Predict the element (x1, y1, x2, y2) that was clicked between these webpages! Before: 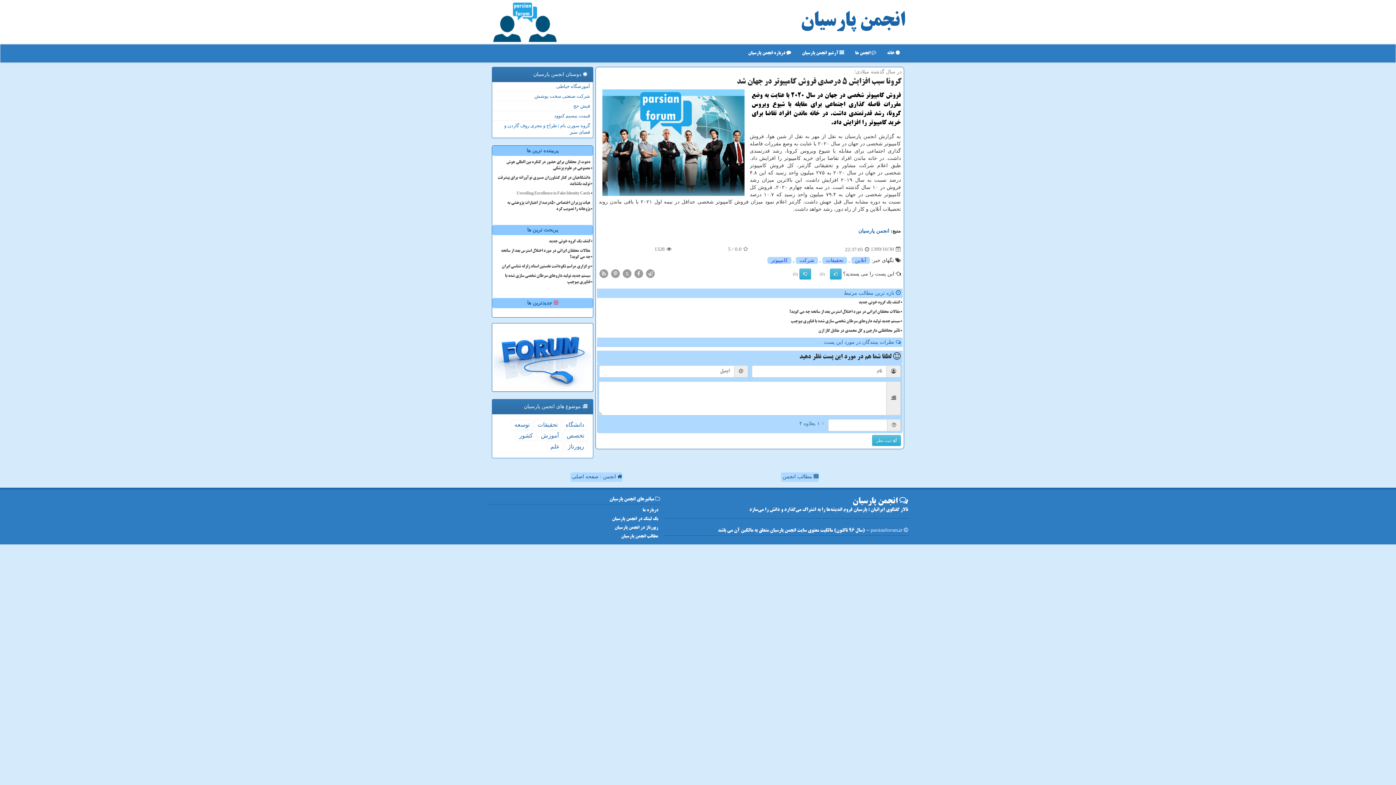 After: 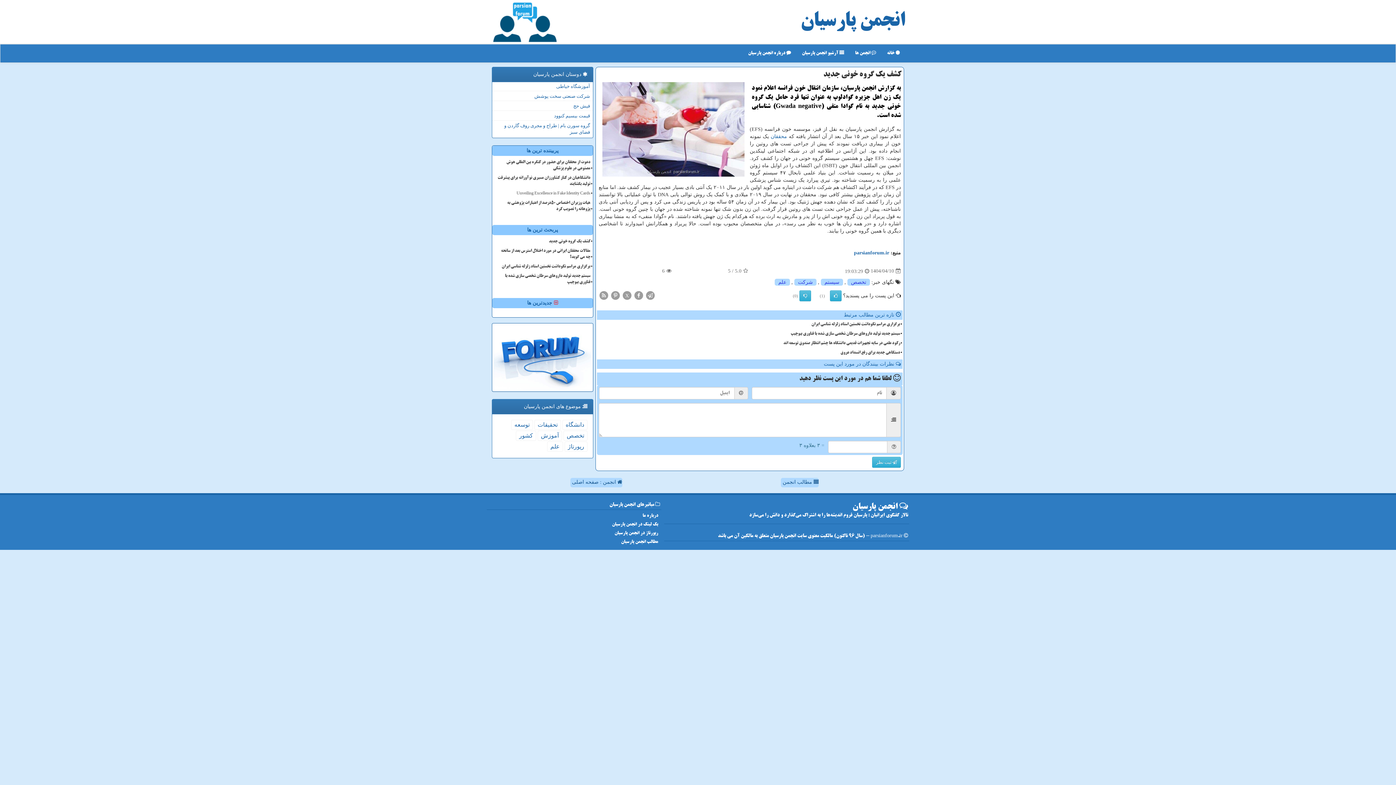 Action: label: کشف یک گروه خونی جدید bbox: (611, 298, 901, 307)